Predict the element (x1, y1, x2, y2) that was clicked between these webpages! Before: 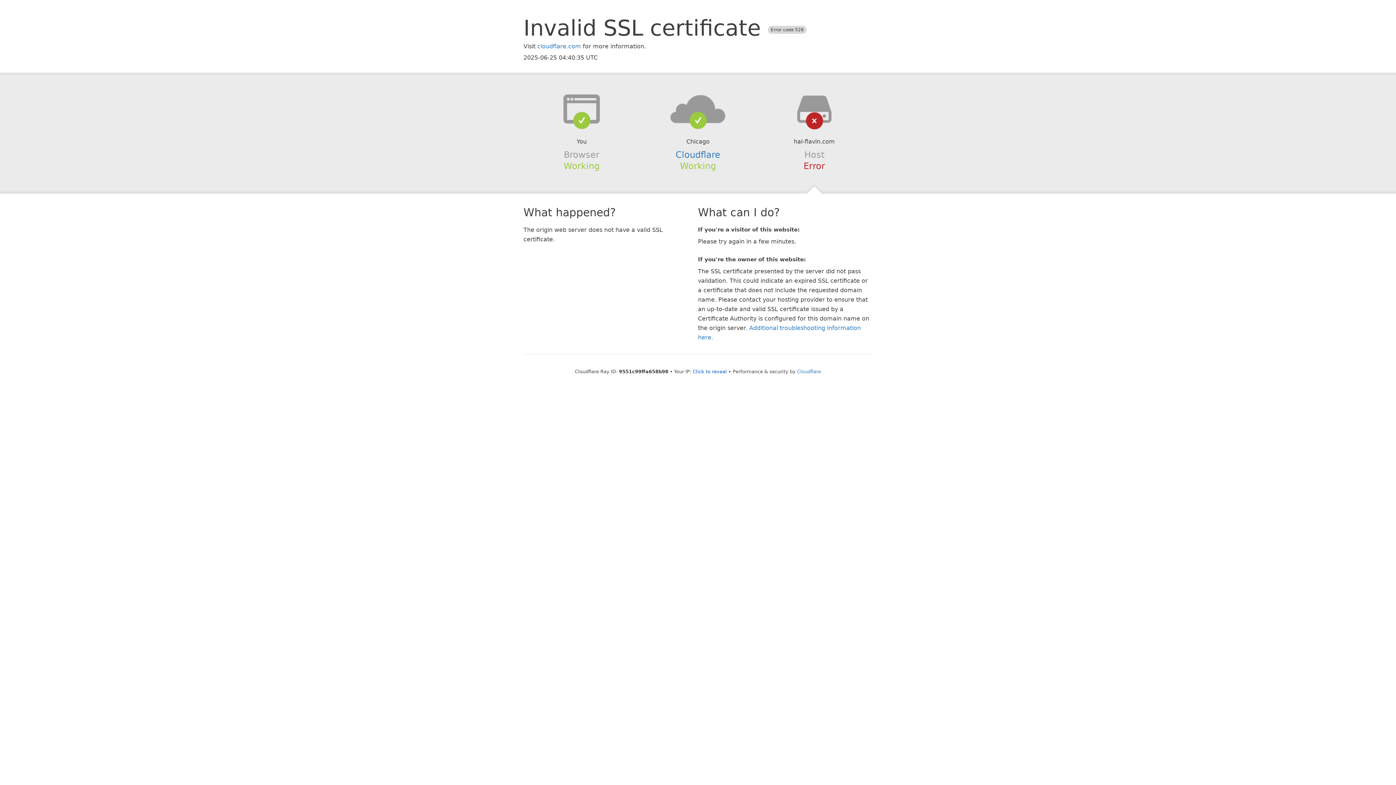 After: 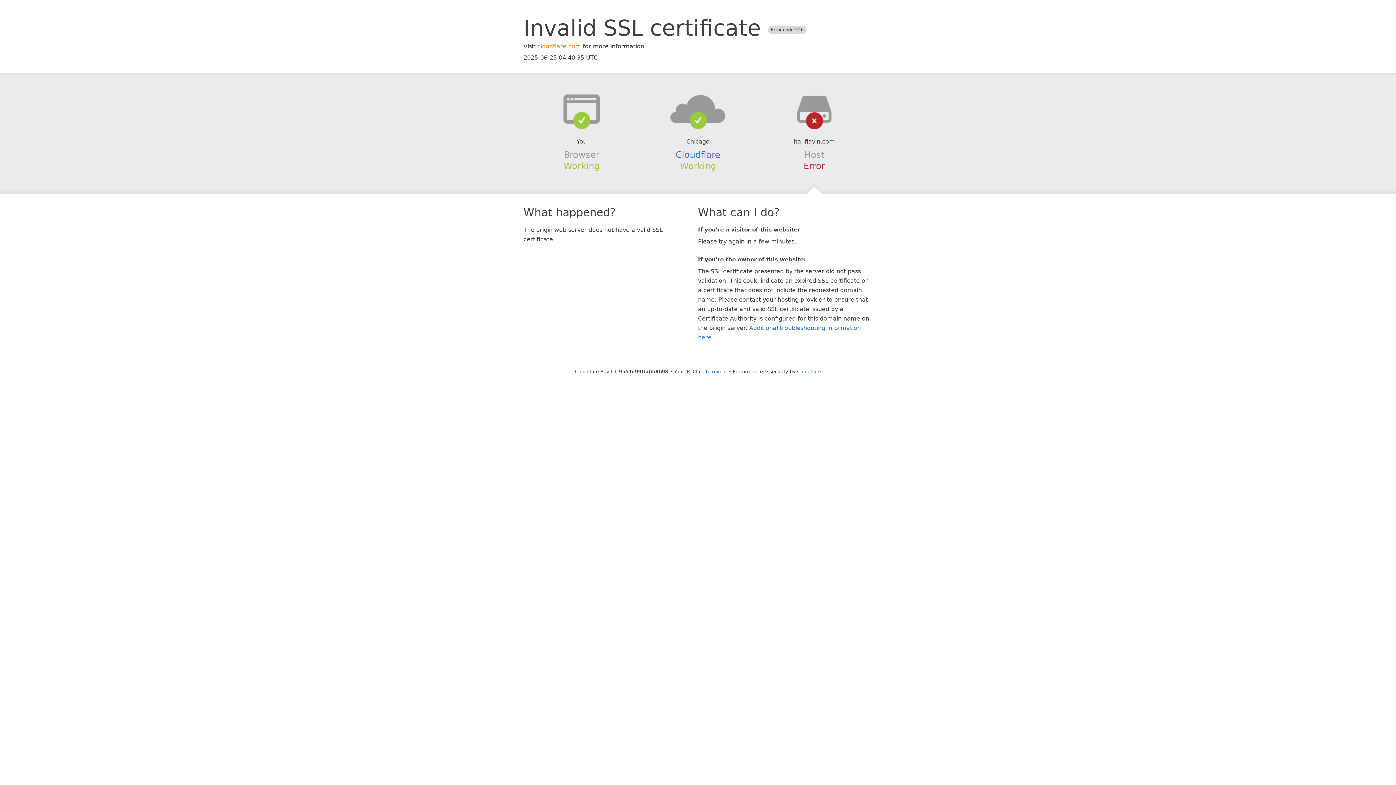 Action: label: cloudflare.com bbox: (537, 42, 581, 49)